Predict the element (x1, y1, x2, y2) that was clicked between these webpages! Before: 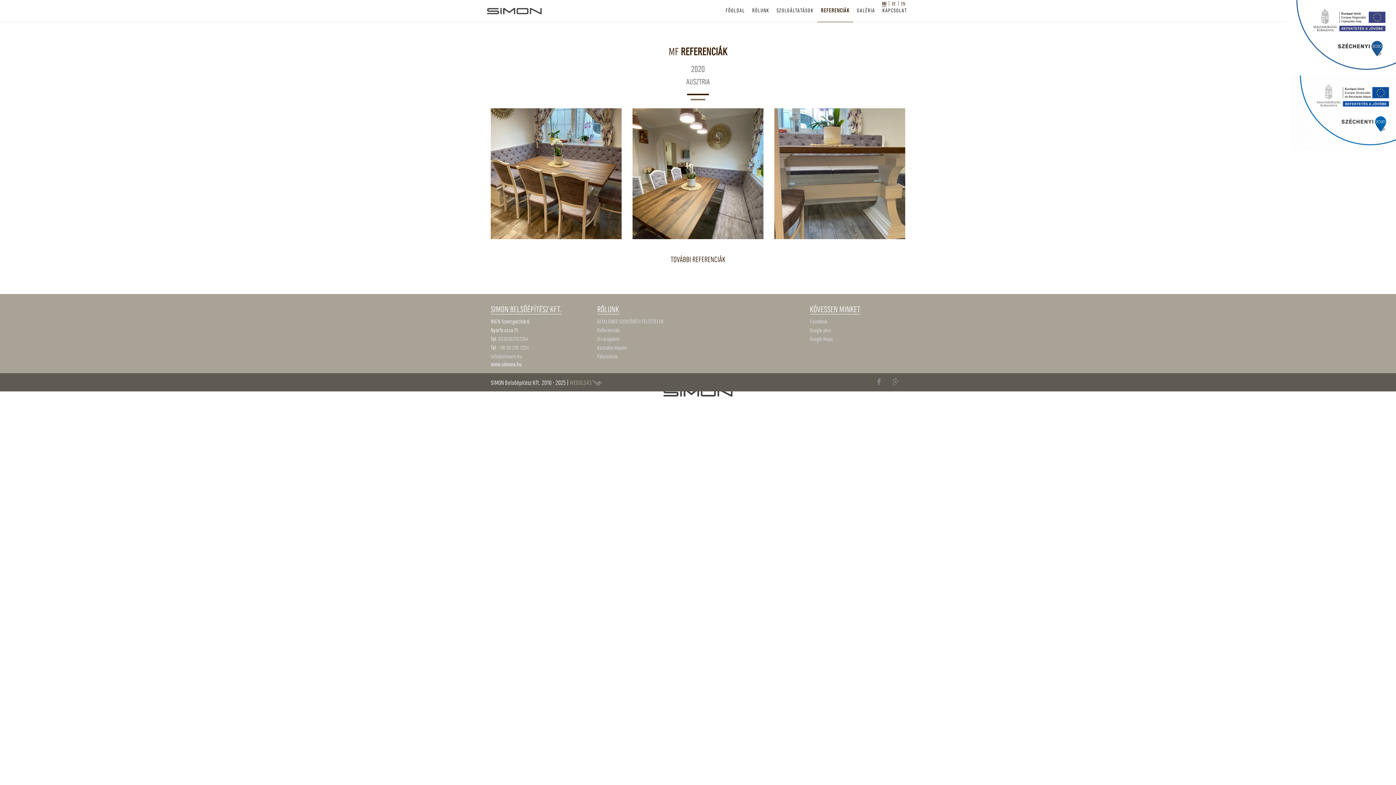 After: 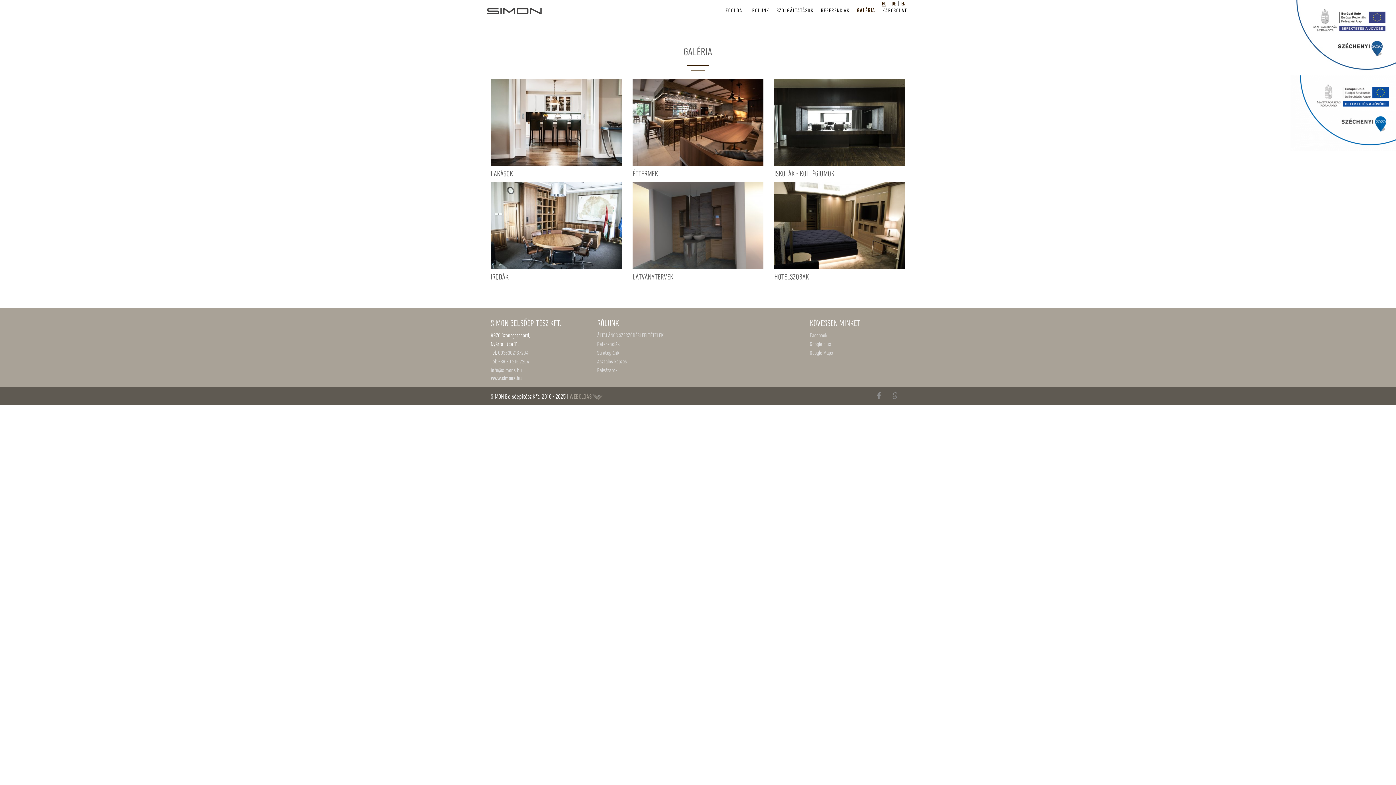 Action: bbox: (853, 0, 878, 21) label: GALÉRIA